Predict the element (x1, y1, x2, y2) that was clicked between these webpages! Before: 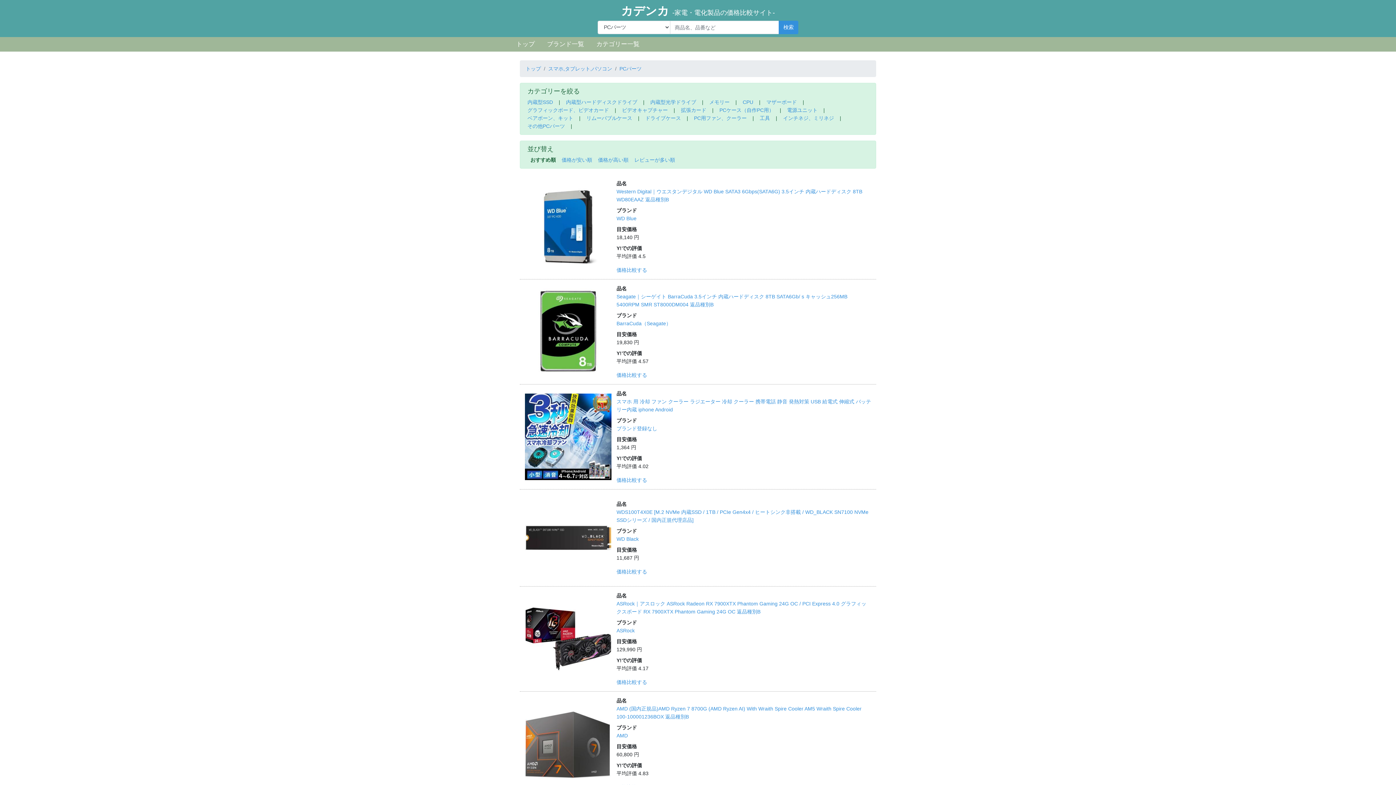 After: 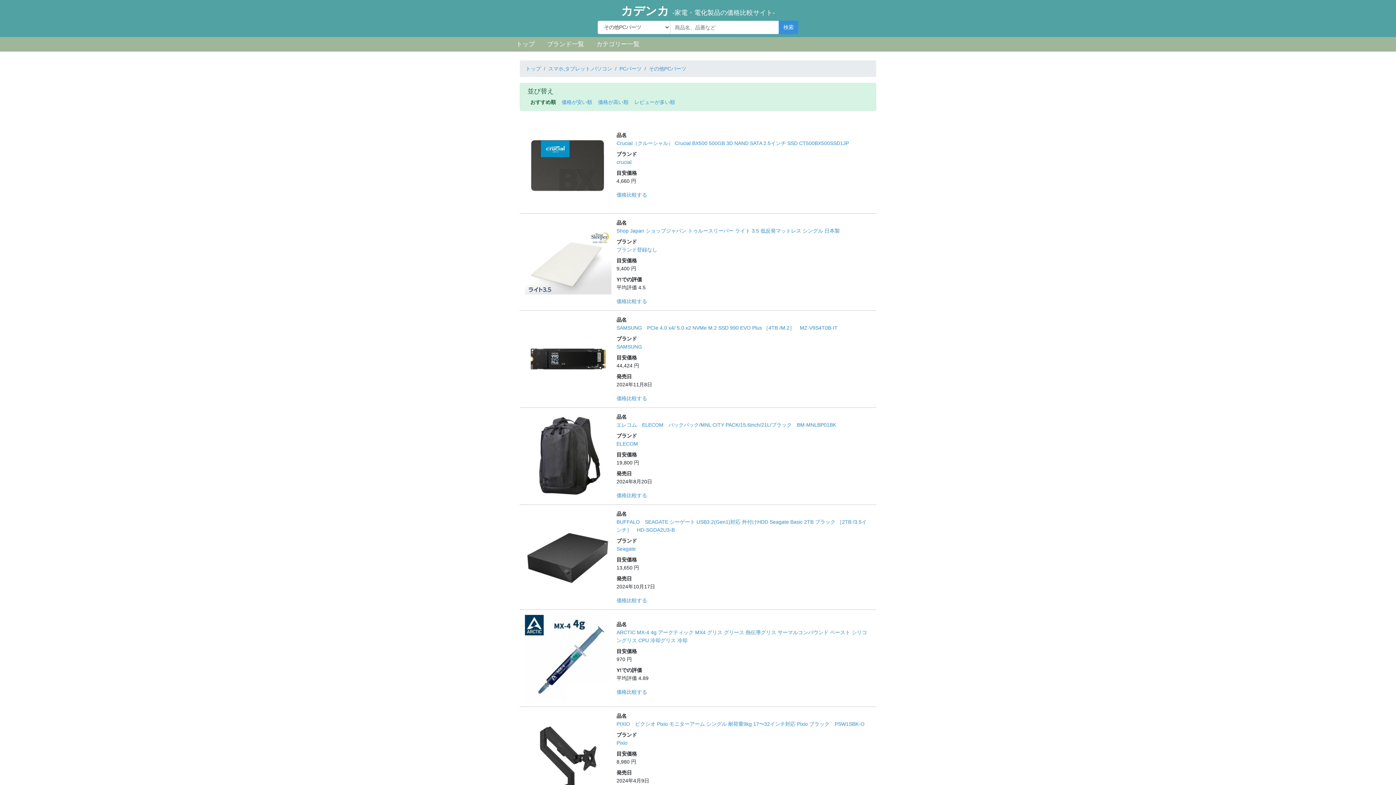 Action: label: その他PCパーツ bbox: (527, 123, 565, 129)